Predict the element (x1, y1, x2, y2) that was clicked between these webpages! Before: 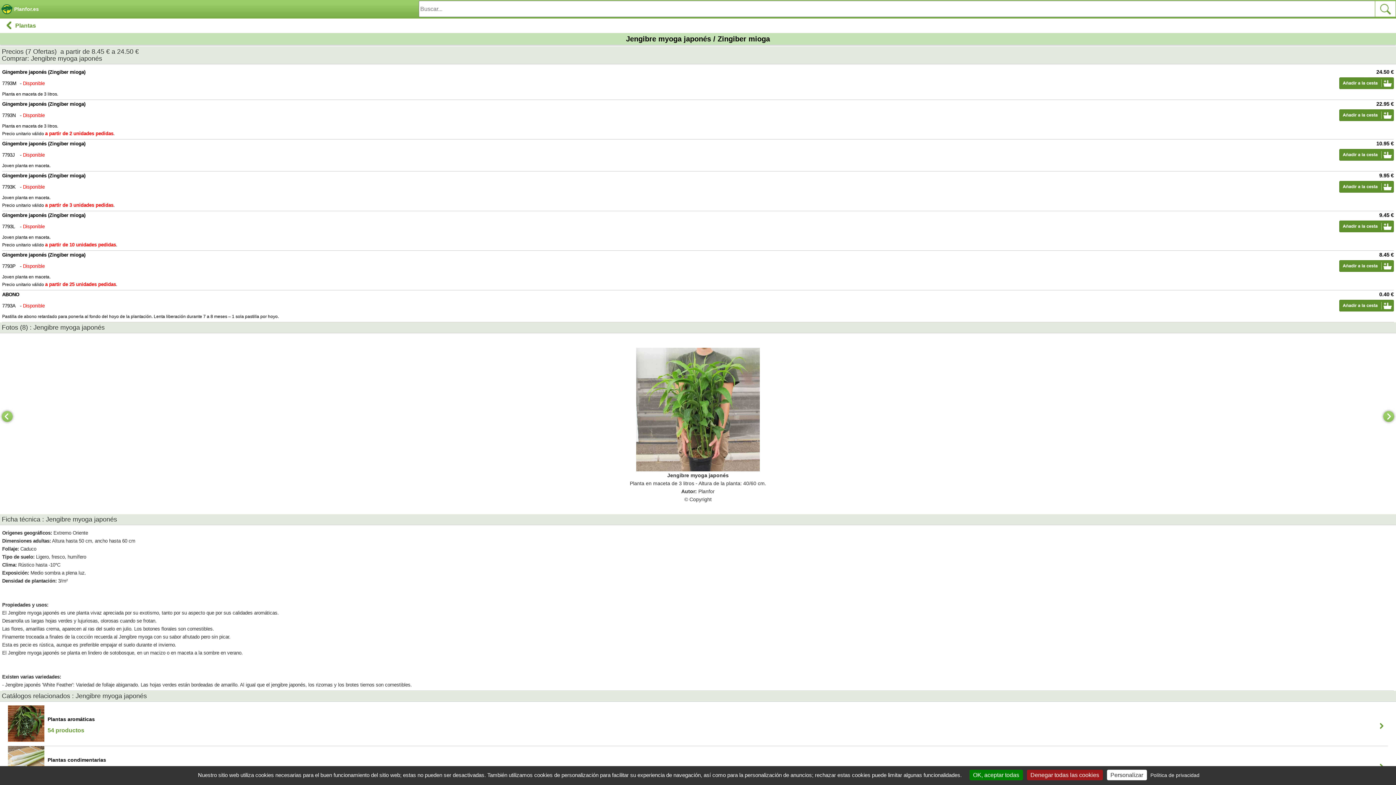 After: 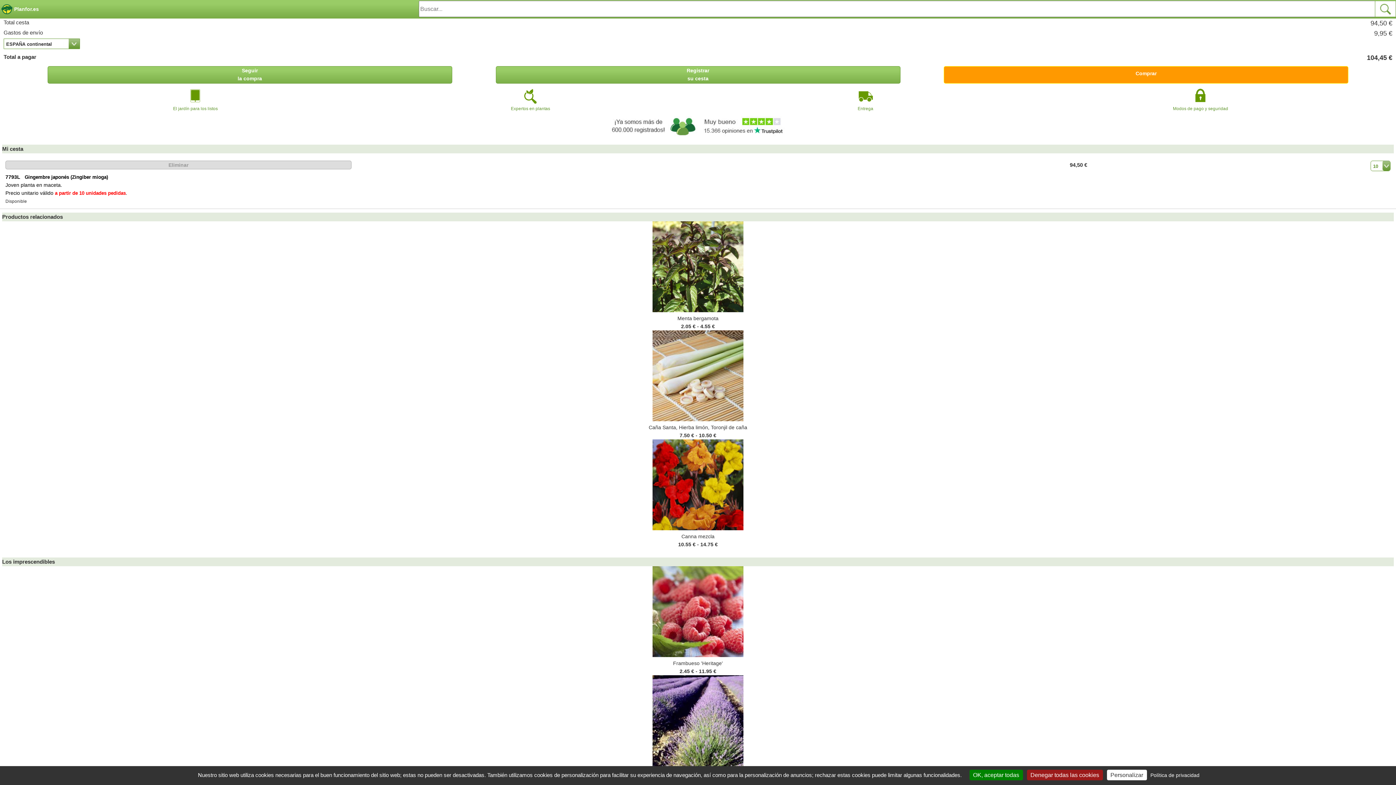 Action: bbox: (2, 211, 1394, 248) label: 9.45 €
Gingembre japonés (Zingiber mioga)7793L - Disponible
Joven planta en maceta.
Precio unitario válido a partir de 10 unidades pedidas.